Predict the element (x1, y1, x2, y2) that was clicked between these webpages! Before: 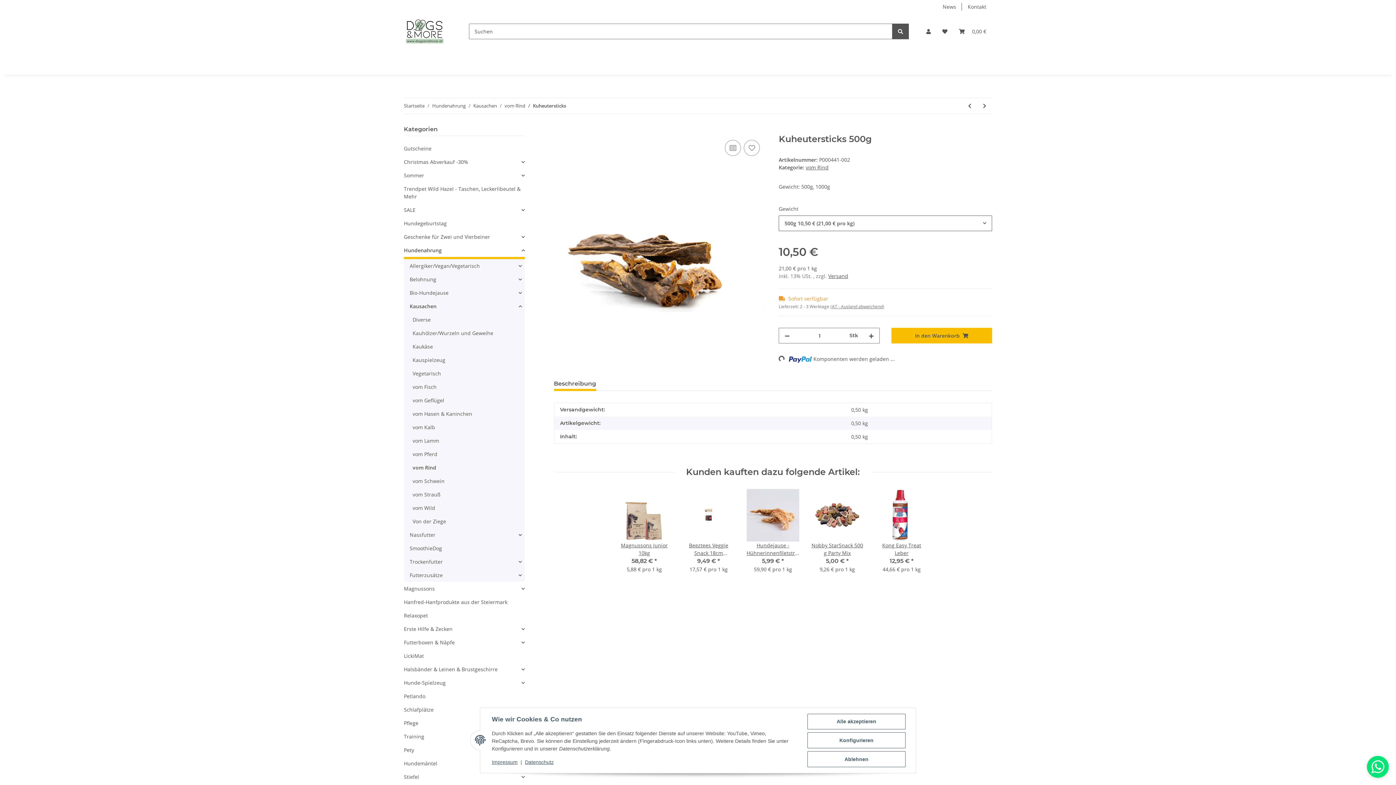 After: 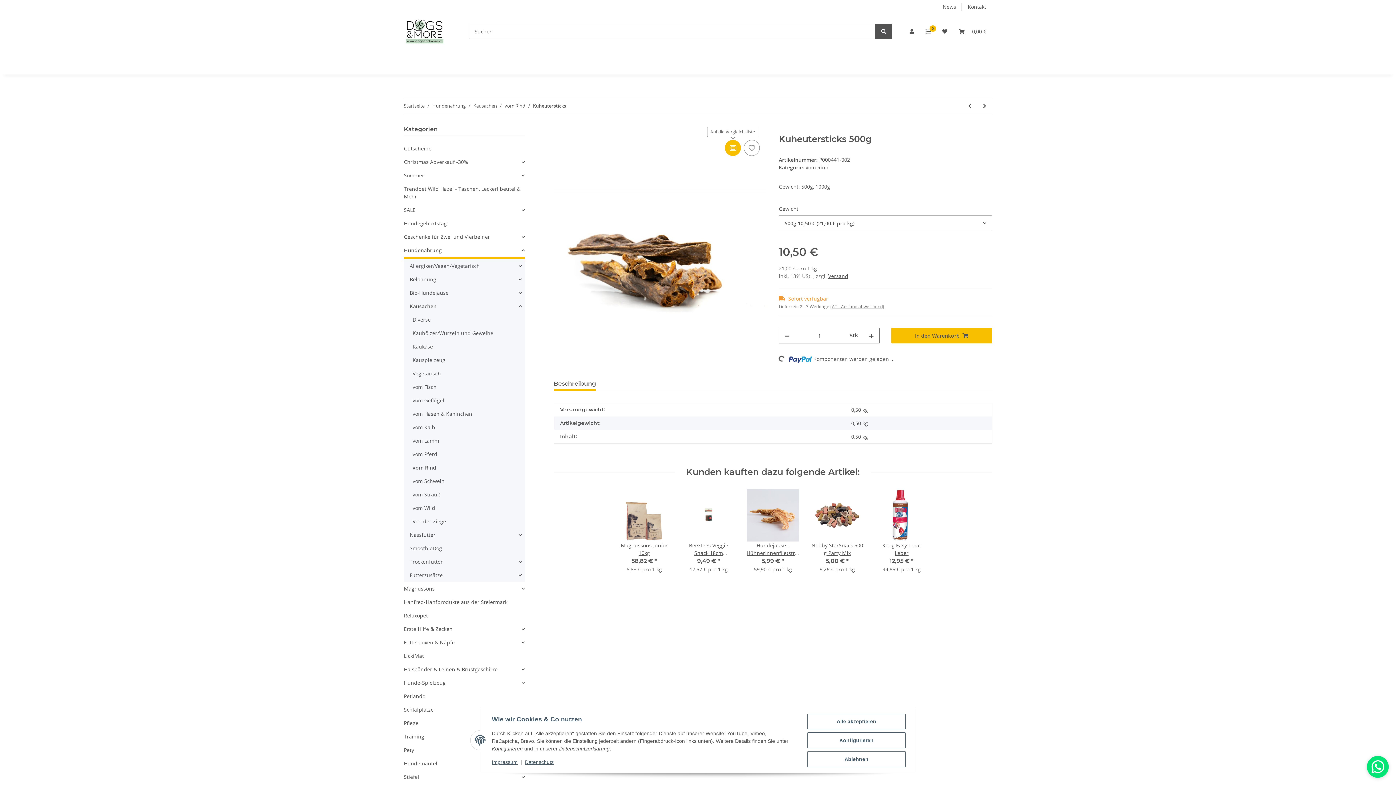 Action: label: Auf die Vergleichsliste bbox: (725, 140, 741, 156)